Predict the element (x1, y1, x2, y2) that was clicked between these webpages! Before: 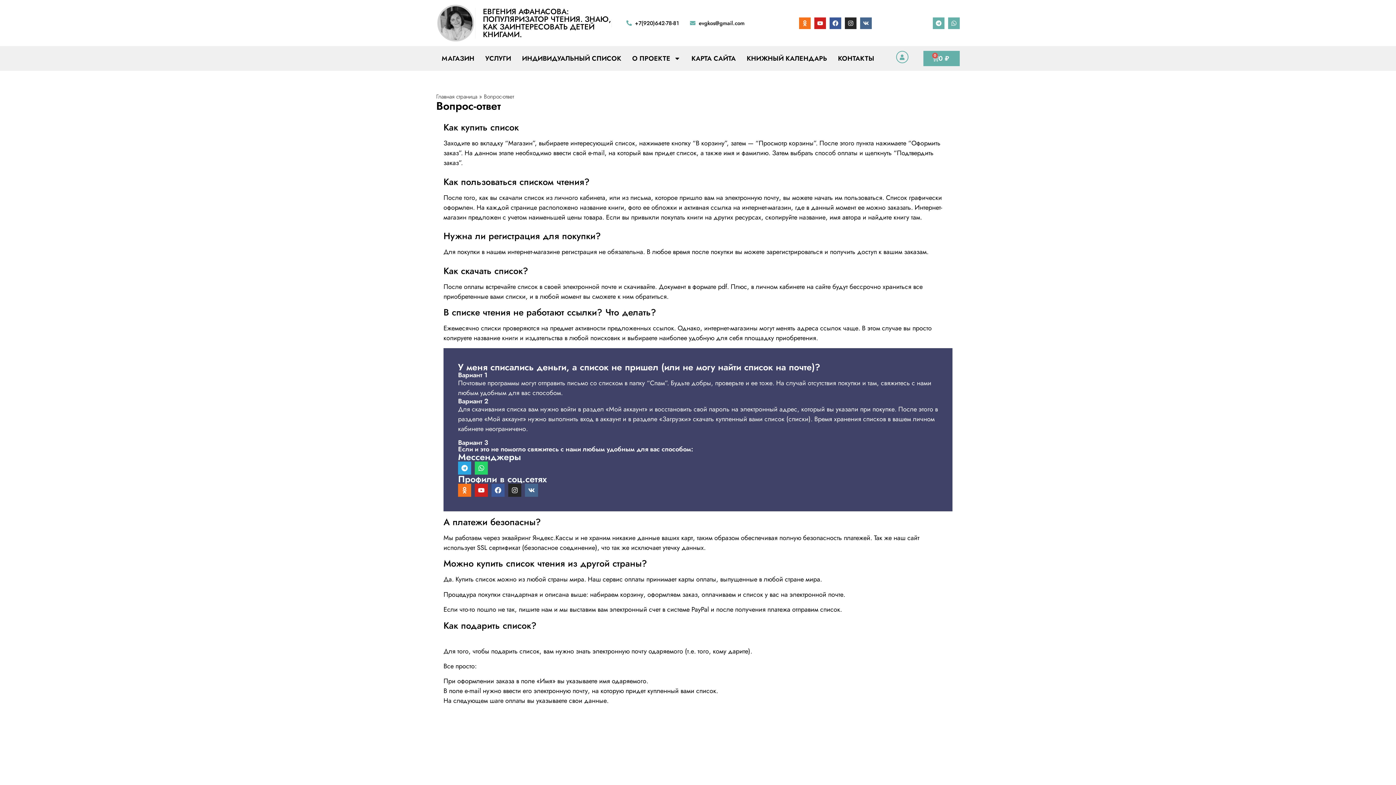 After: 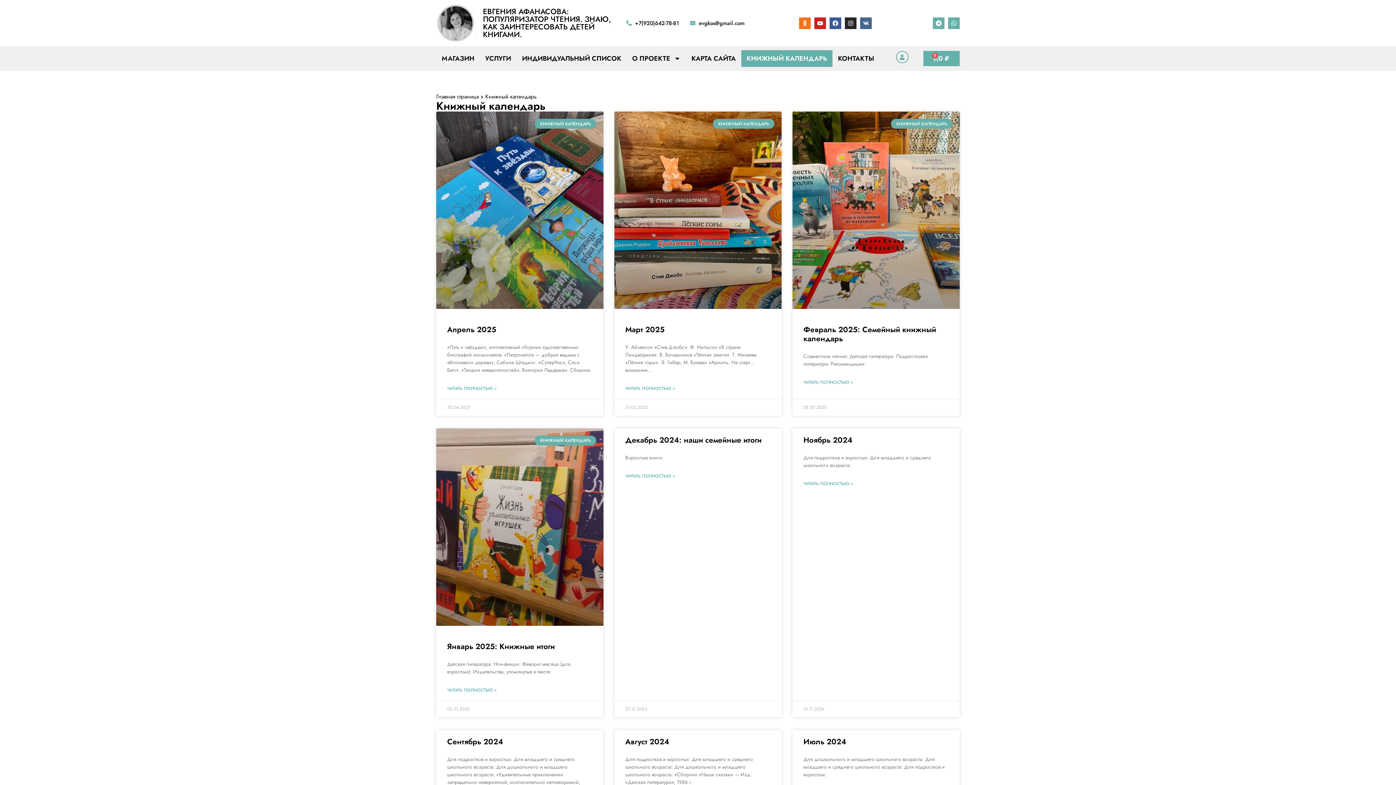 Action: bbox: (741, 50, 832, 67) label: КНИЖНЫЙ КАЛЕНДАРЬ